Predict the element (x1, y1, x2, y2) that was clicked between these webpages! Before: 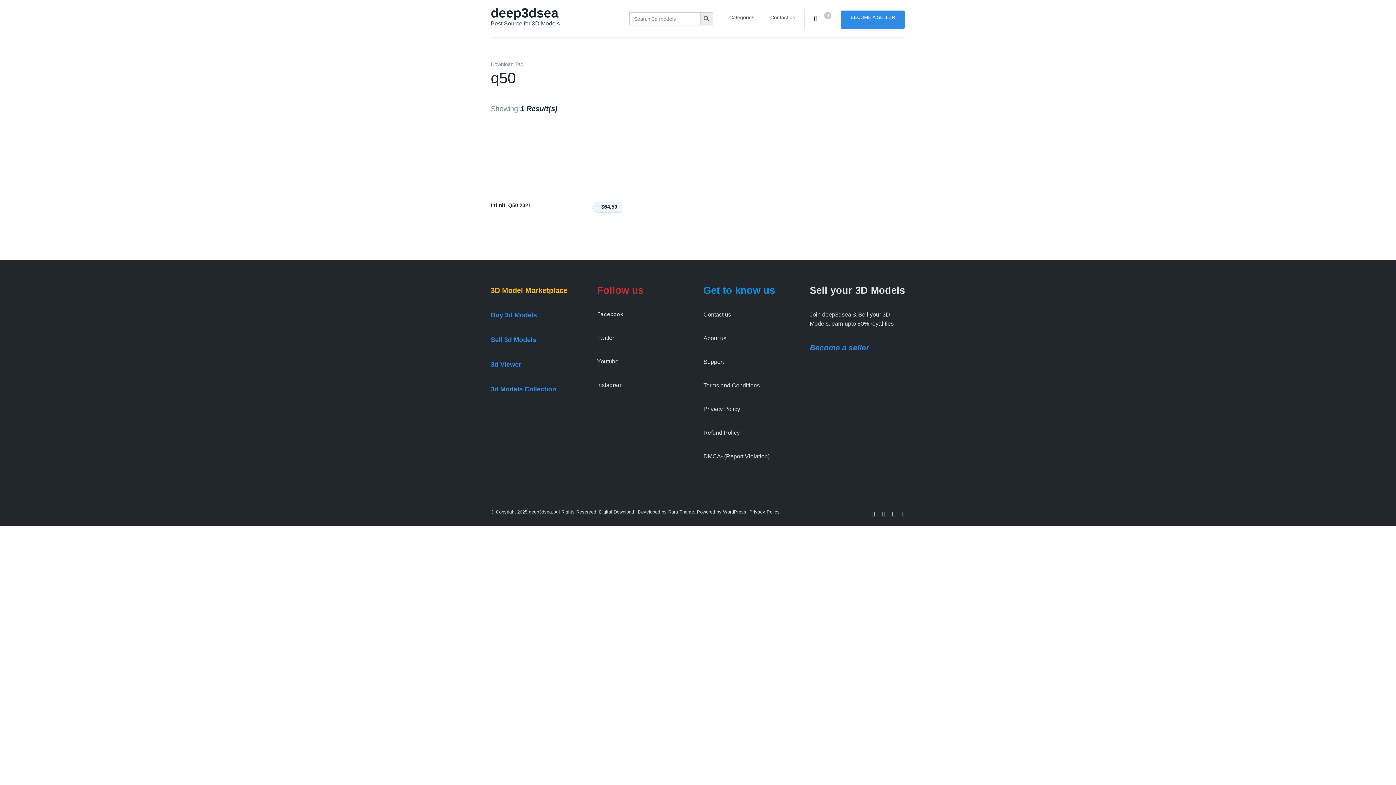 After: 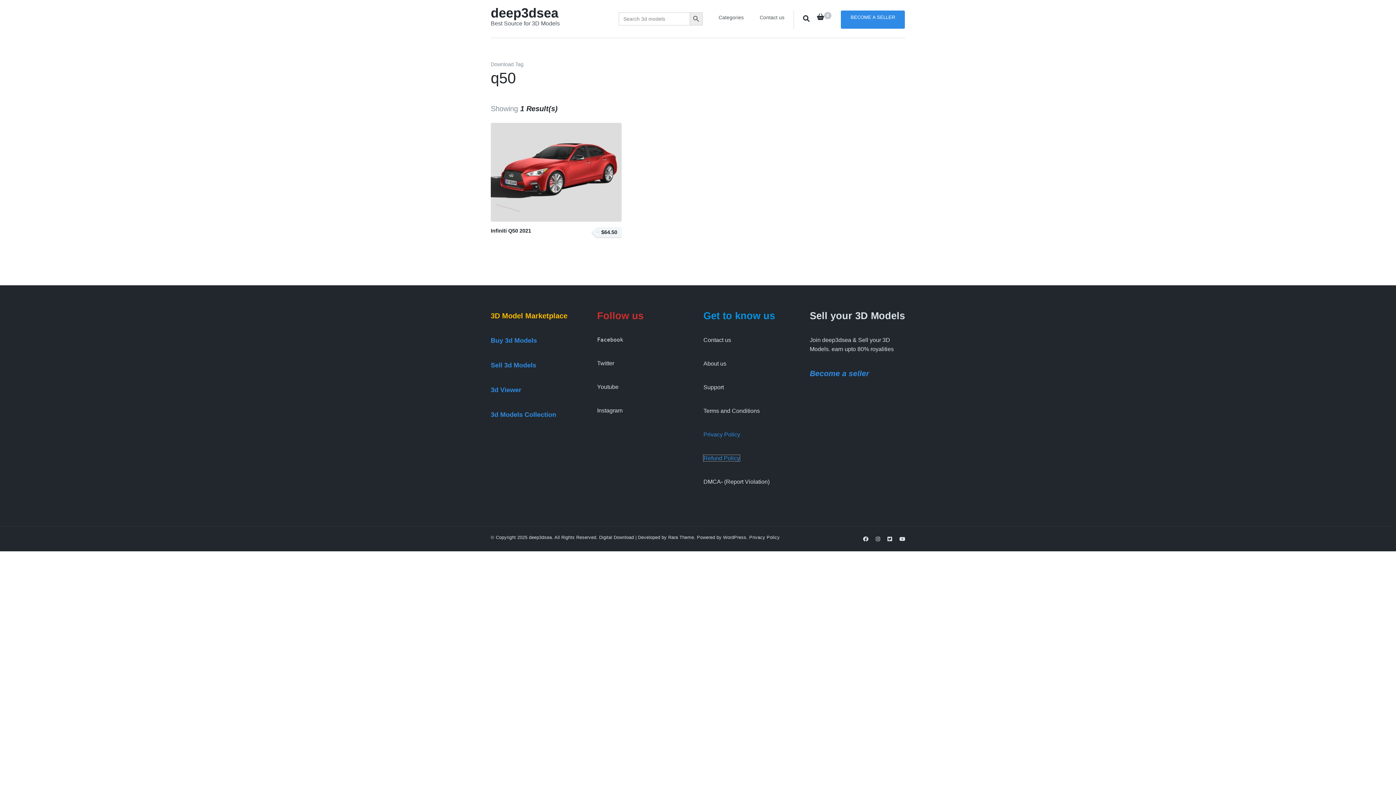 Action: bbox: (703, 429, 740, 436) label: Refund Policy